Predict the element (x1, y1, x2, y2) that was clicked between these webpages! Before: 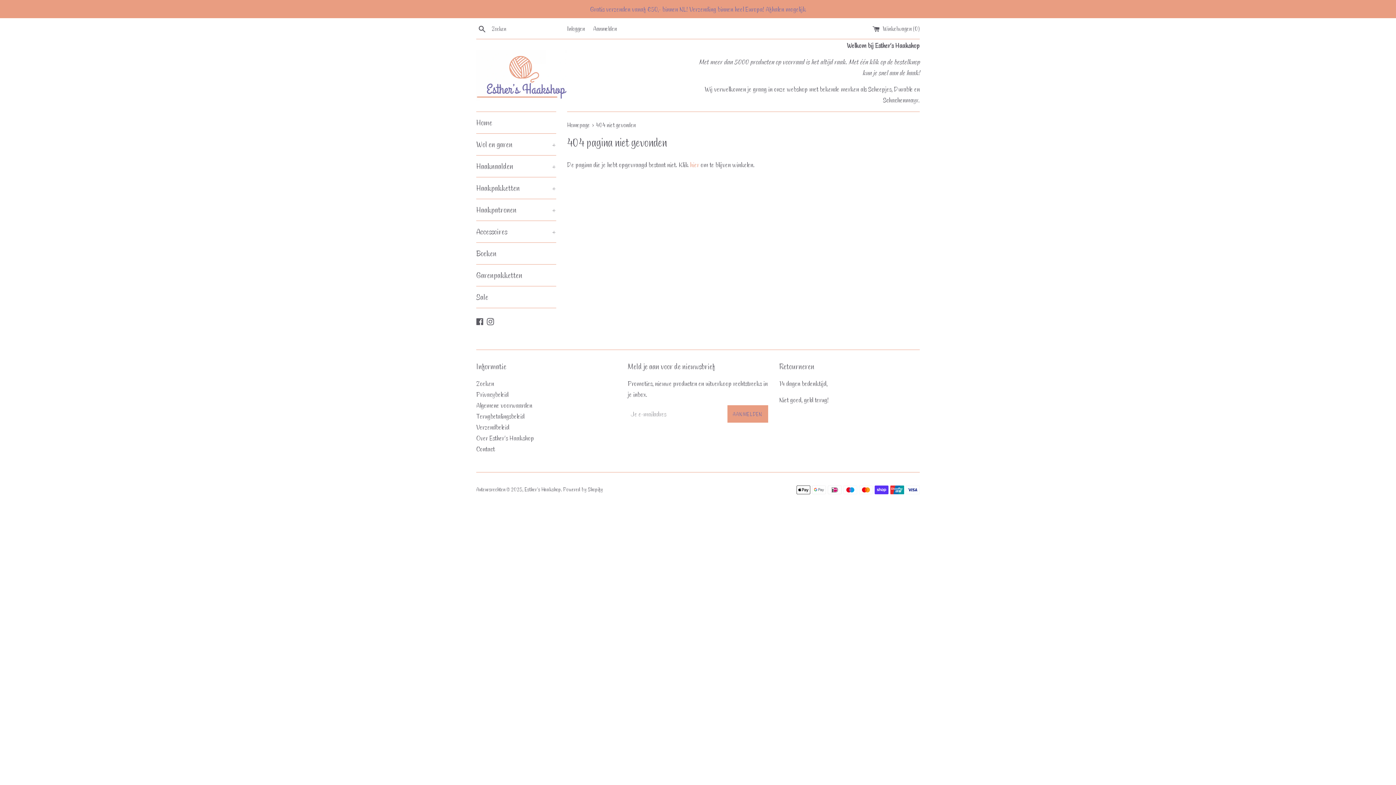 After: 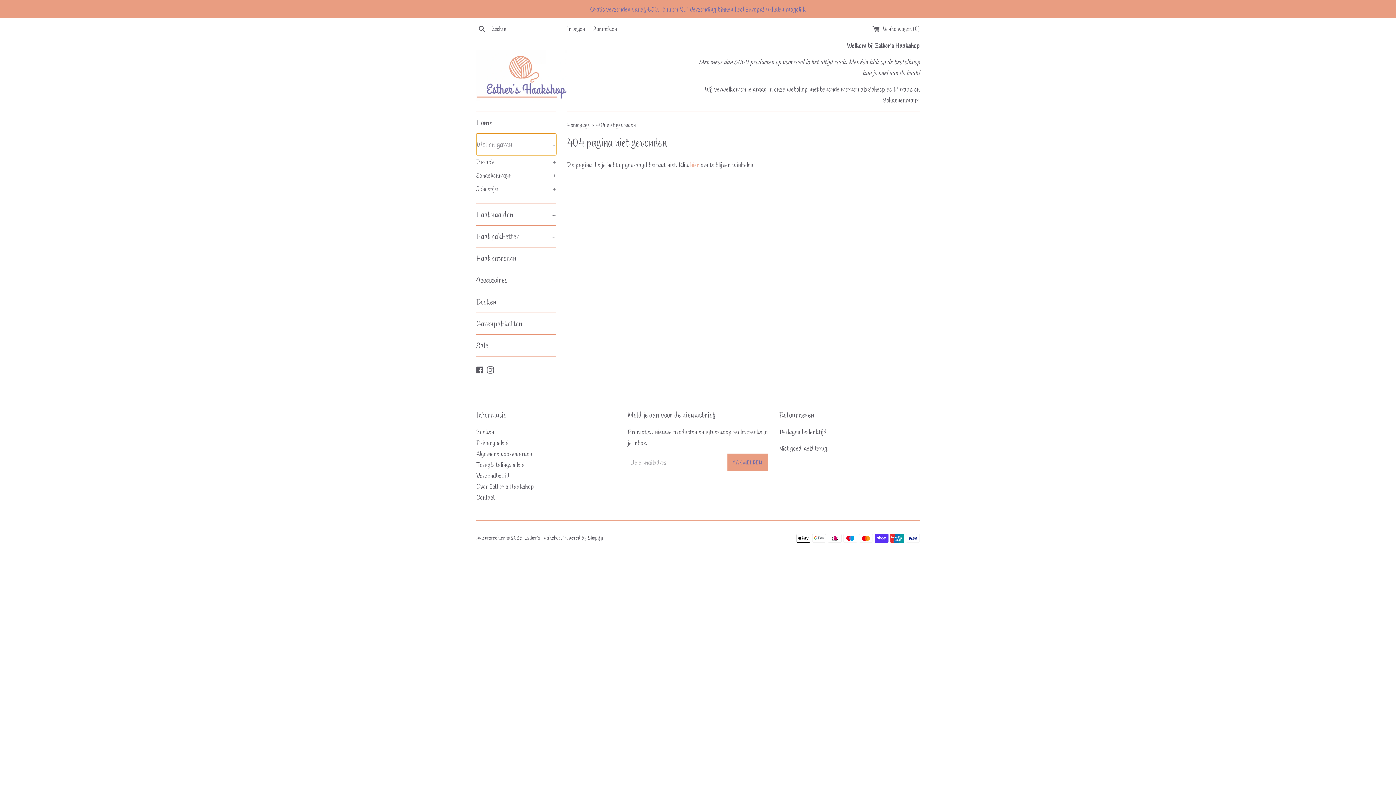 Action: label: Wol en garen
+ bbox: (476, 133, 556, 155)